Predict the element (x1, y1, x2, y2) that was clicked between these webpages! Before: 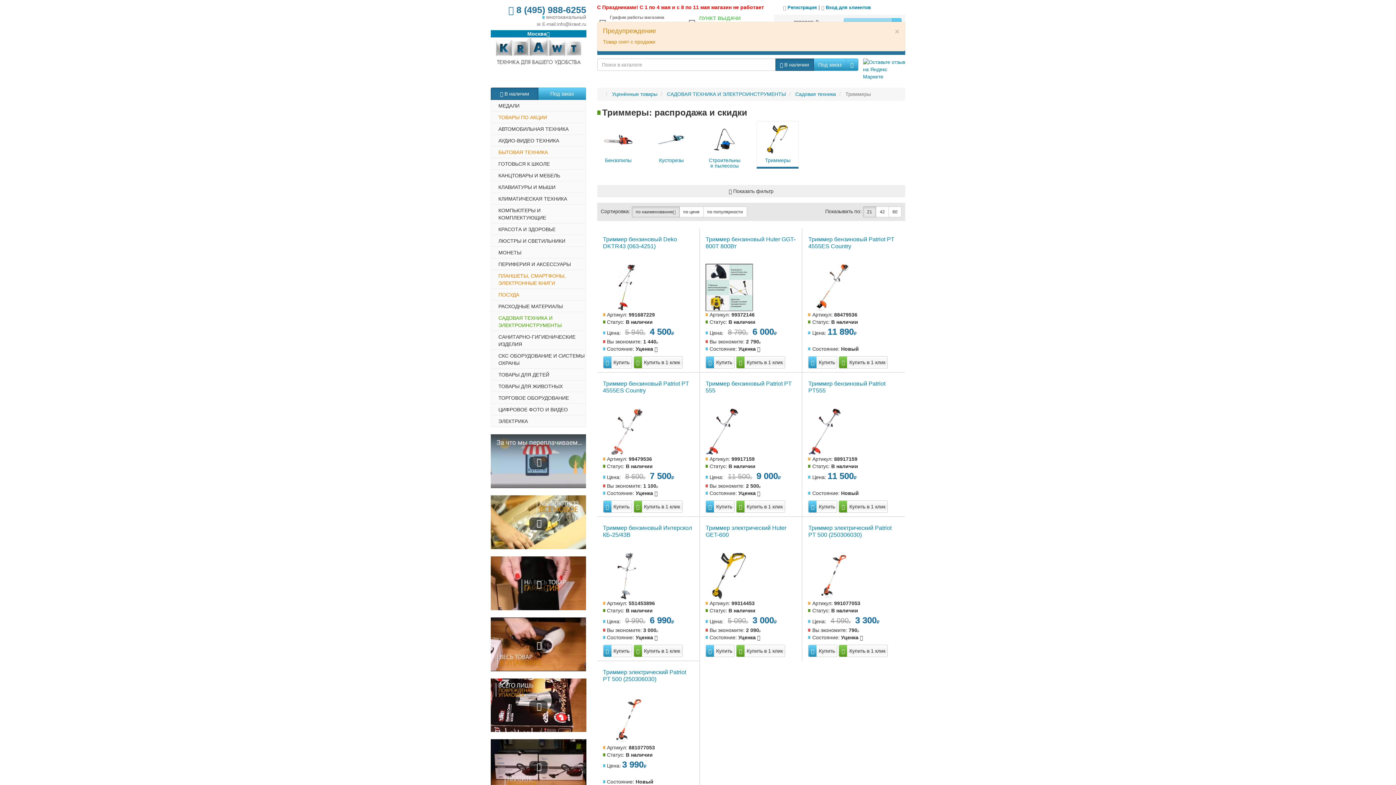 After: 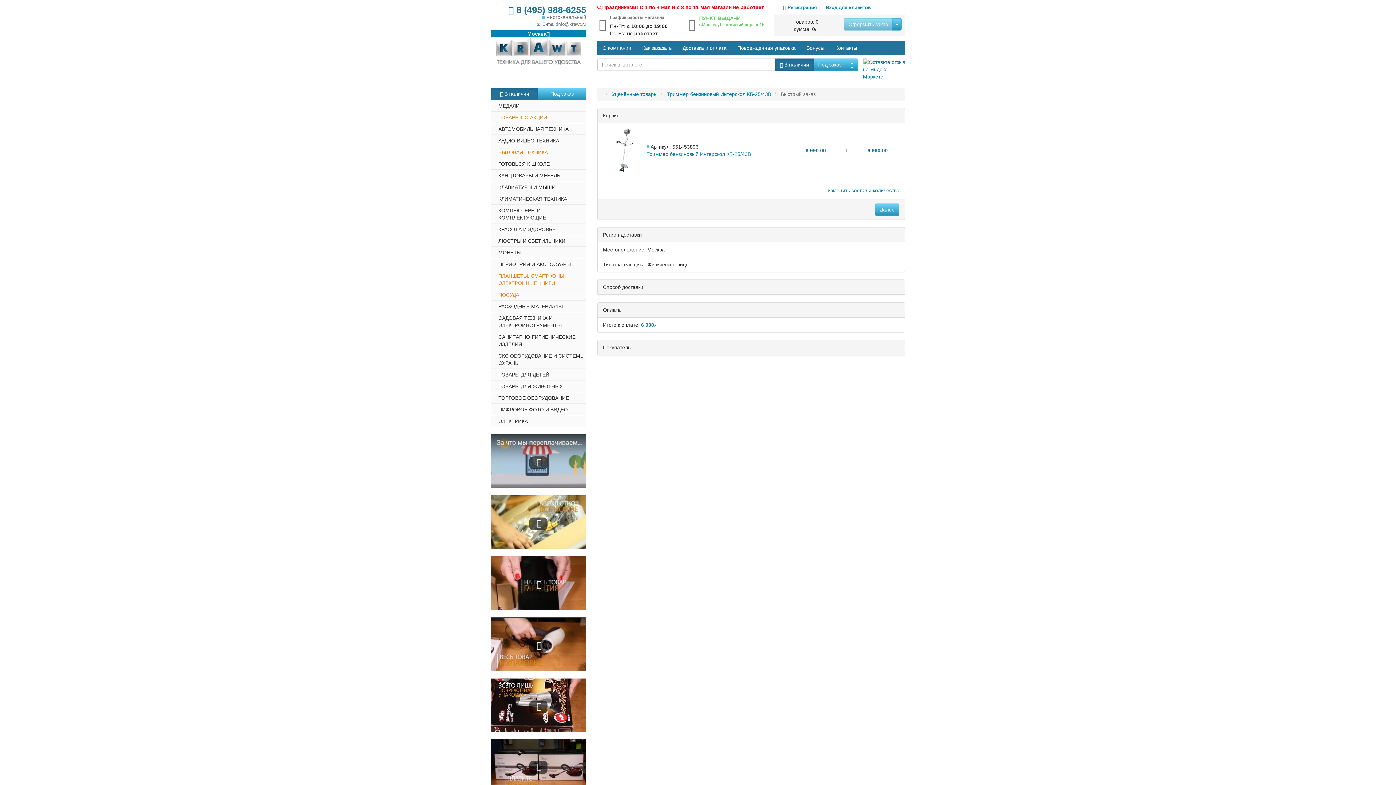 Action: bbox: (633, 645, 682, 657) label: Купить в 1 клик